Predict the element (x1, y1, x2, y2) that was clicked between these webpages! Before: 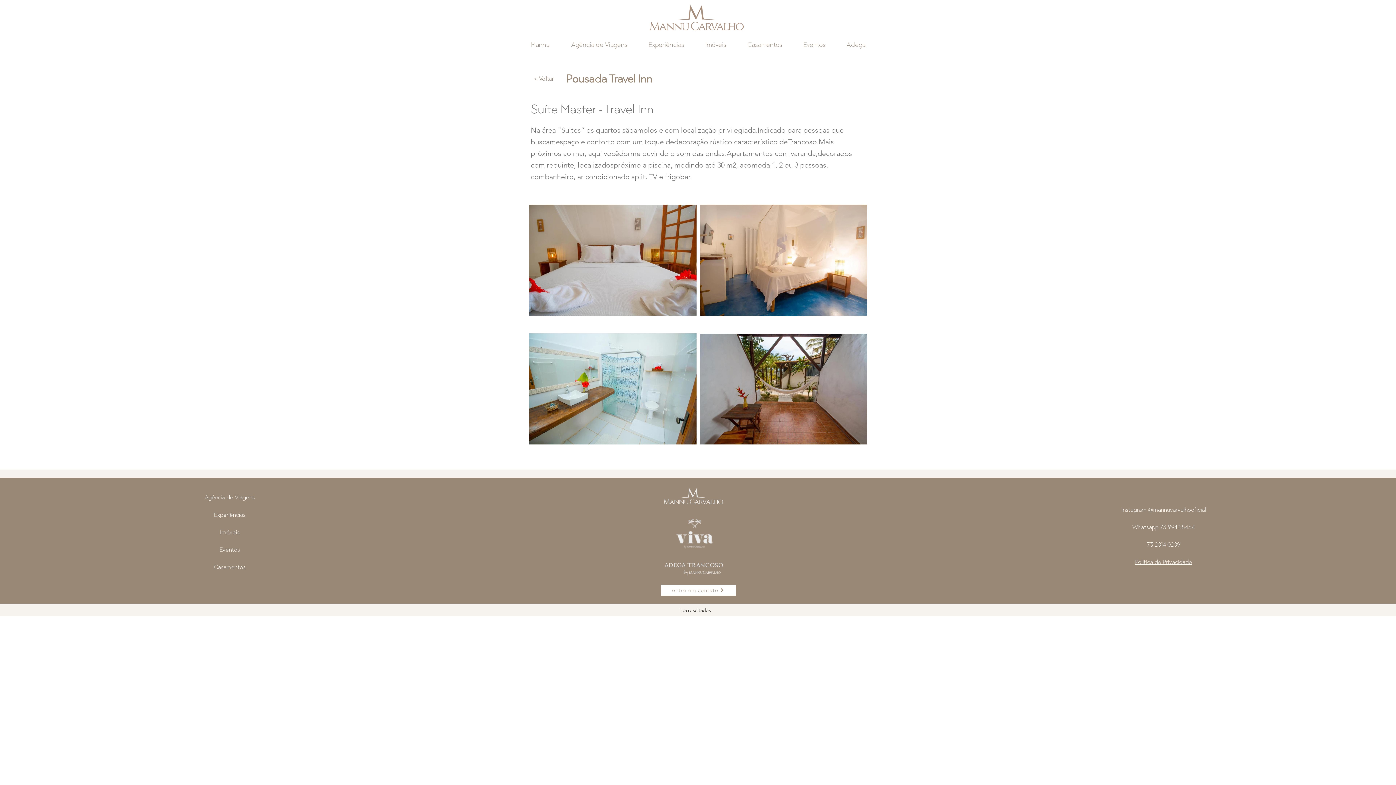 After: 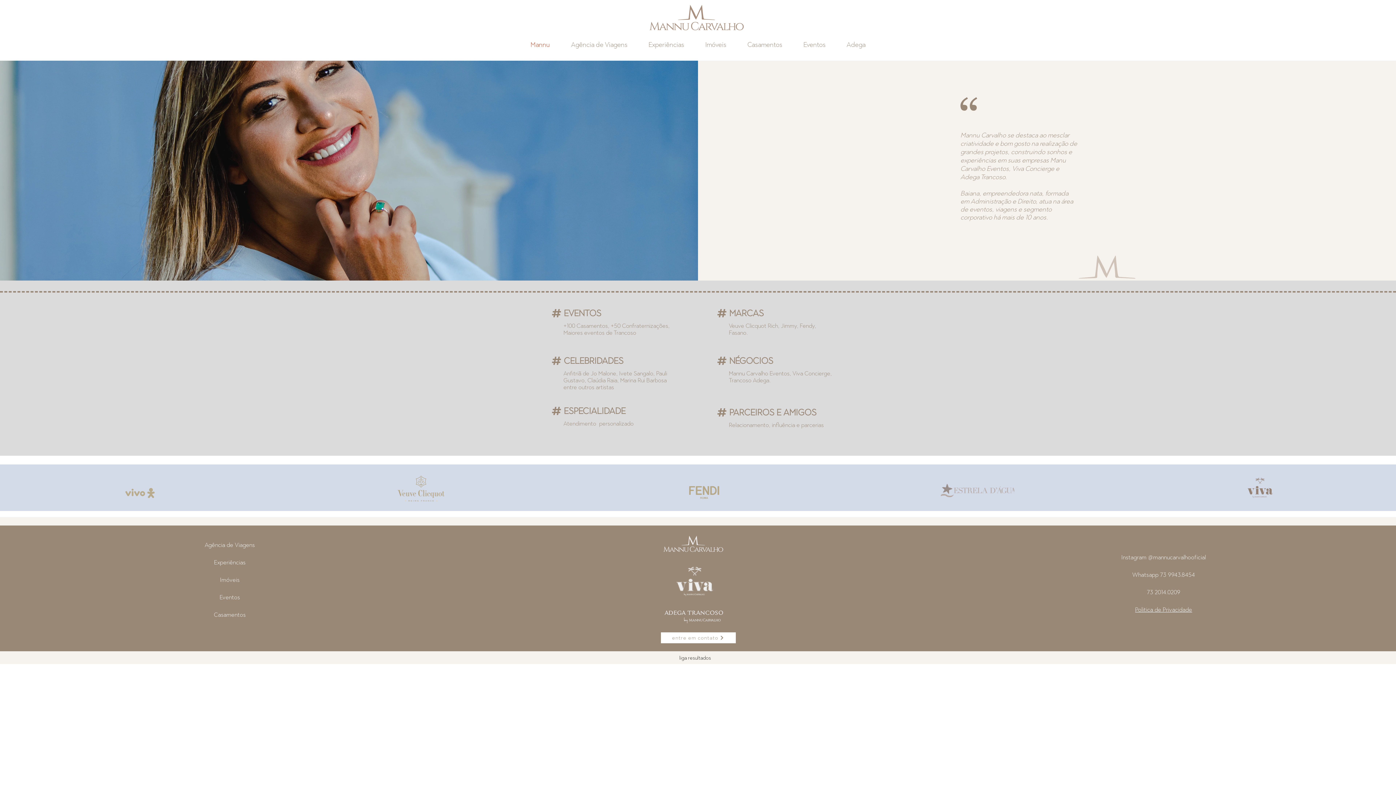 Action: bbox: (520, 35, 560, 53) label: Mannu